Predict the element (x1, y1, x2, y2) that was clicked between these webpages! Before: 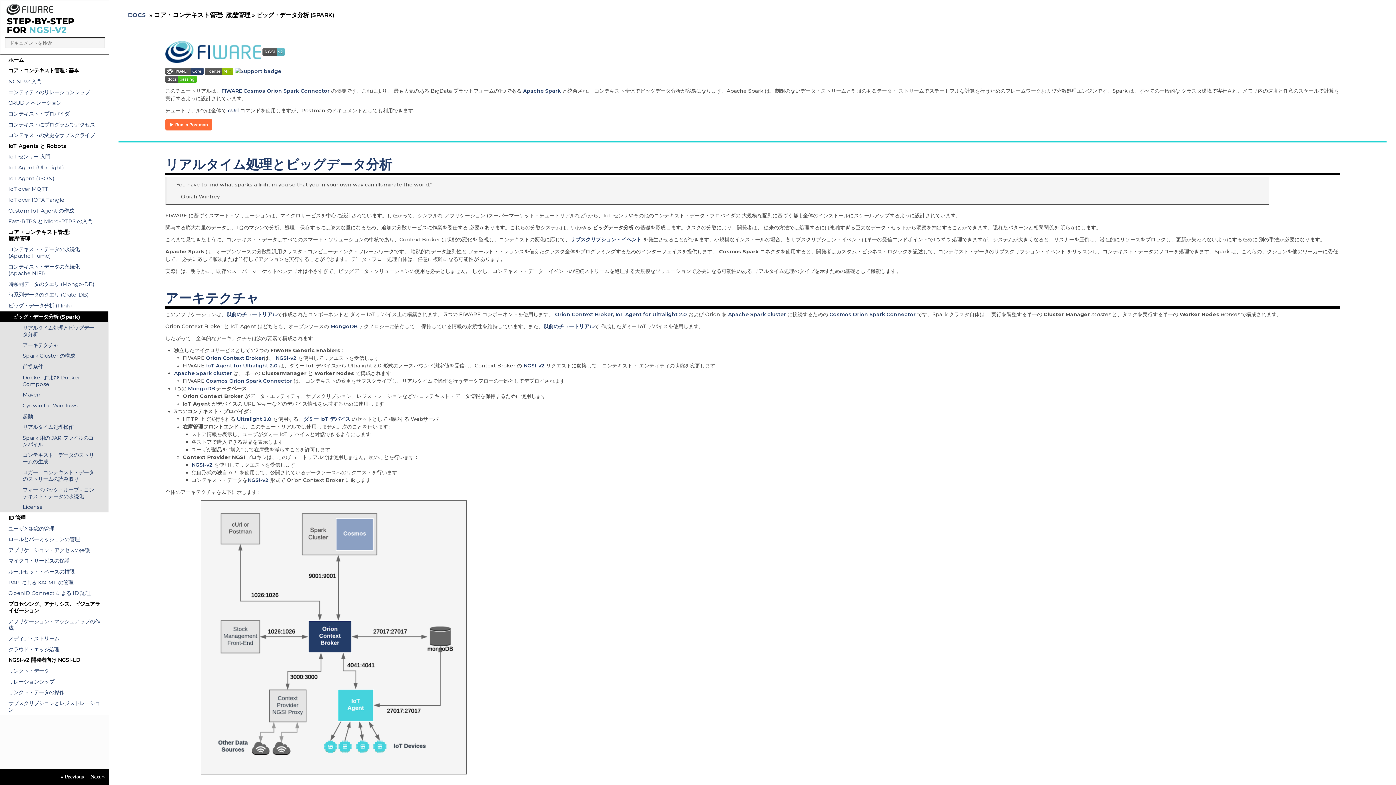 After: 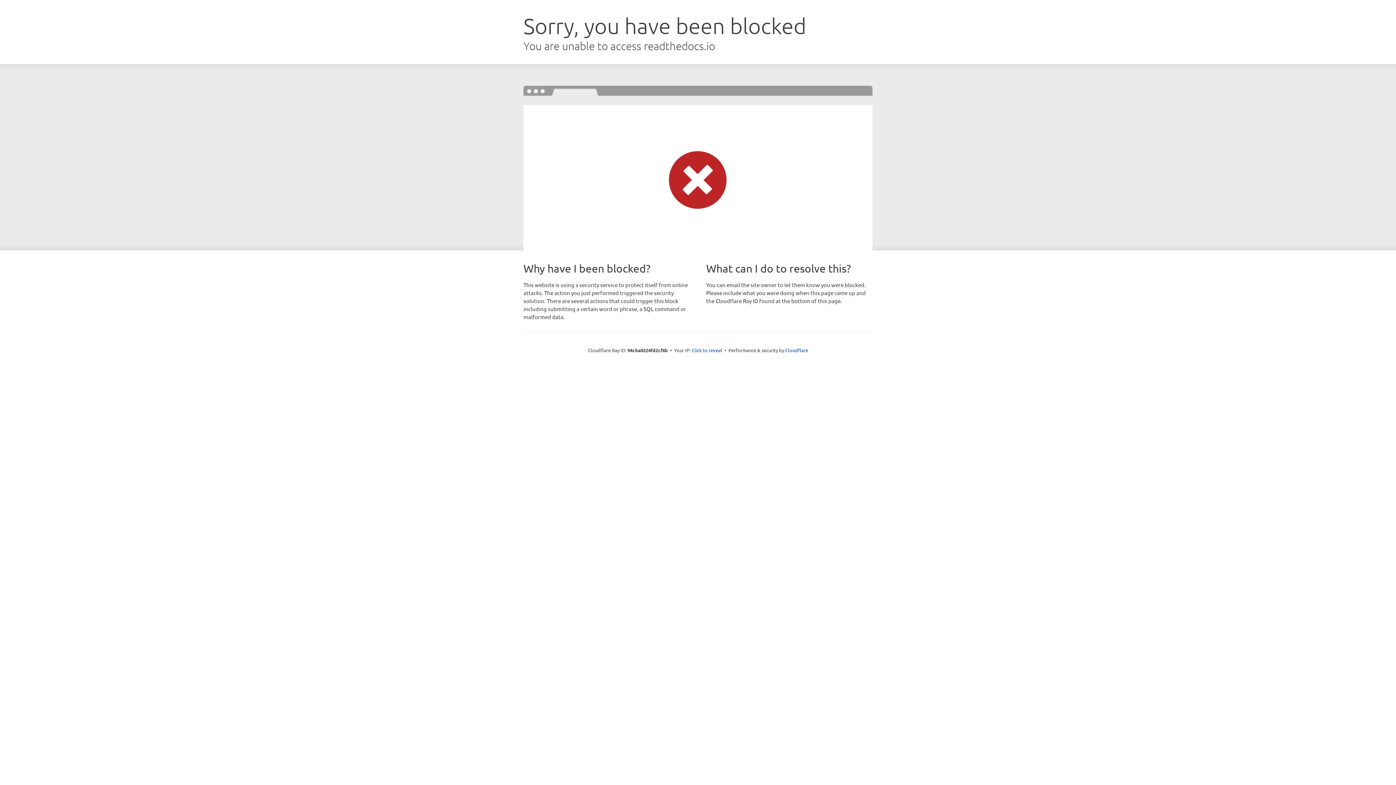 Action: bbox: (206, 377, 292, 384) label: Cosmos Orion Spark Connector